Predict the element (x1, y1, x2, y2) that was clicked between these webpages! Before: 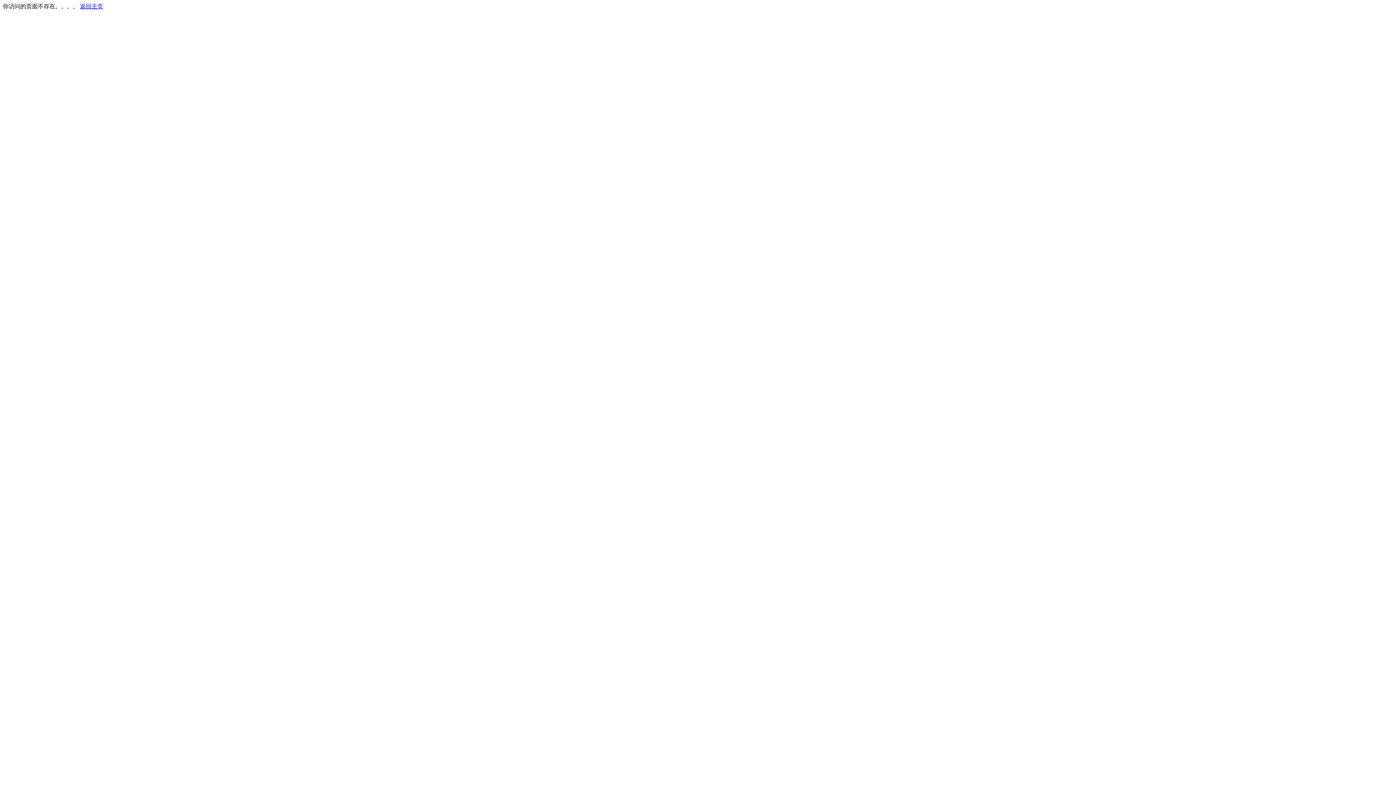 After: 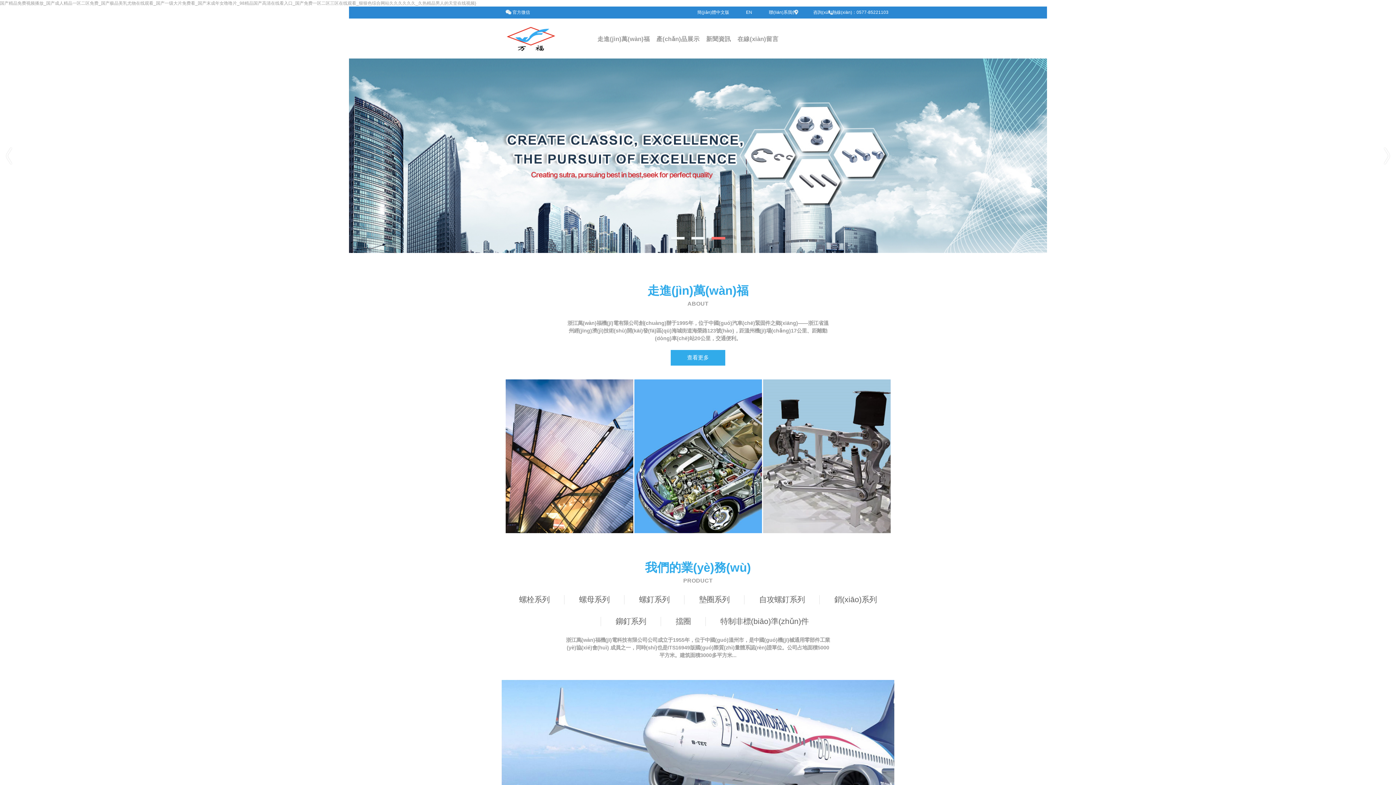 Action: bbox: (80, 3, 103, 9) label: 返回主页